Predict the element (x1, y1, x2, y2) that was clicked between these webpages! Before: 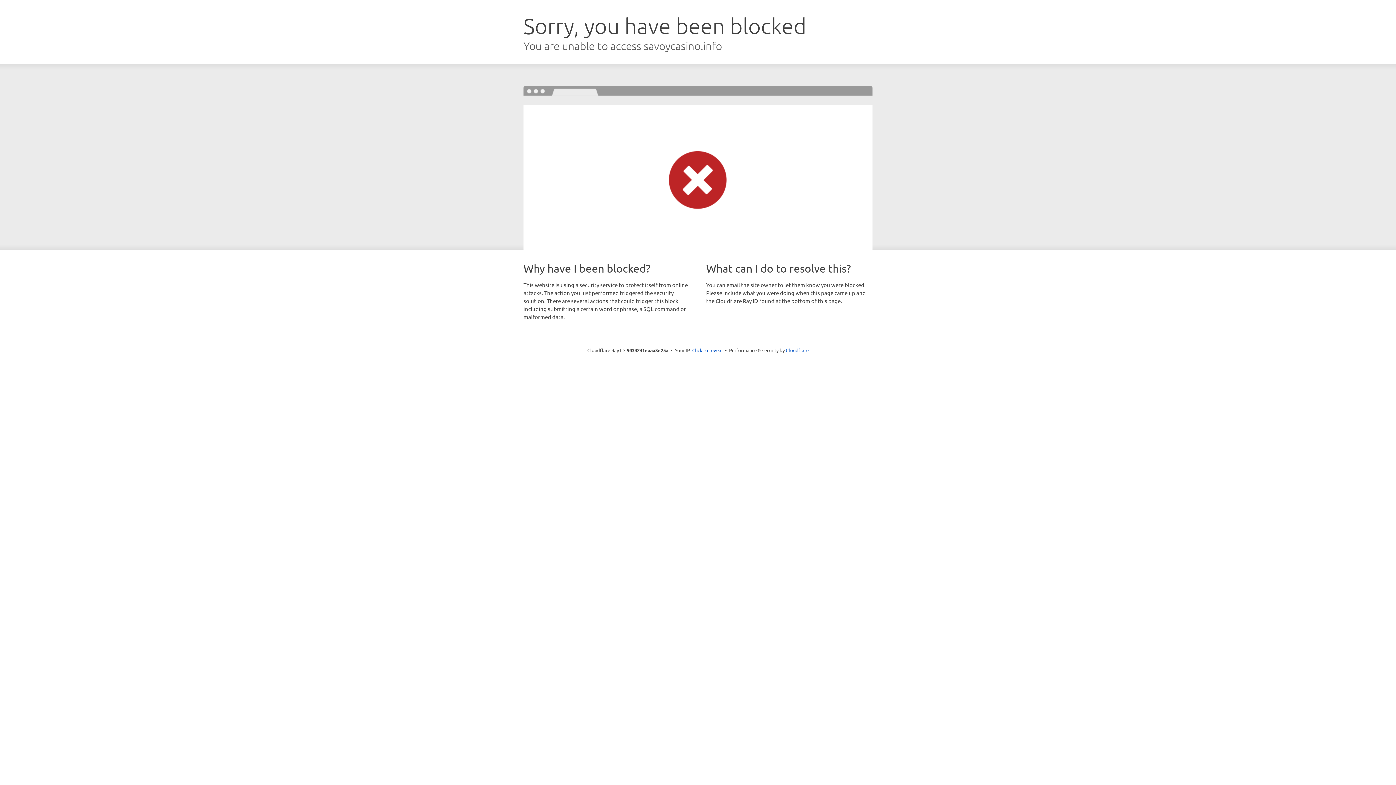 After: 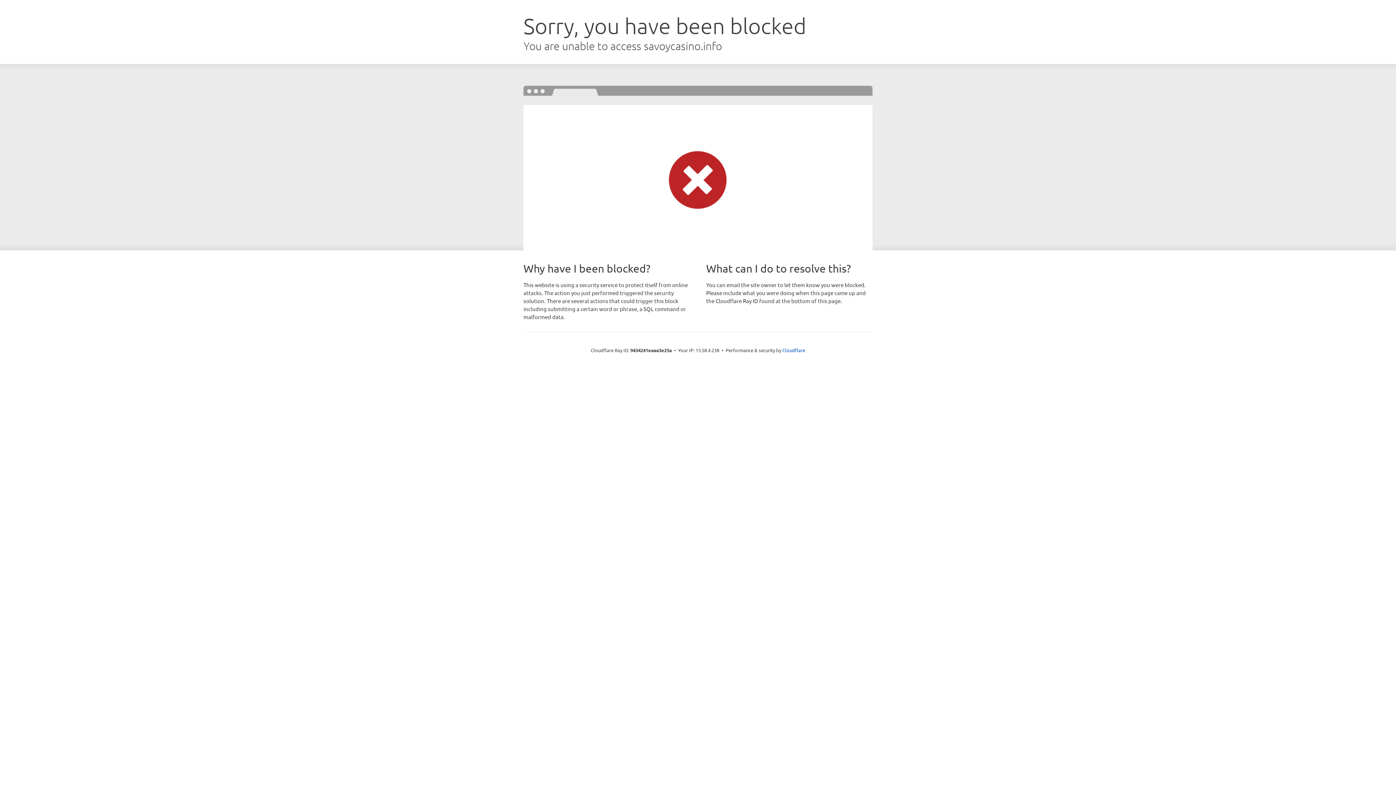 Action: label: Click to reveal bbox: (692, 346, 722, 353)